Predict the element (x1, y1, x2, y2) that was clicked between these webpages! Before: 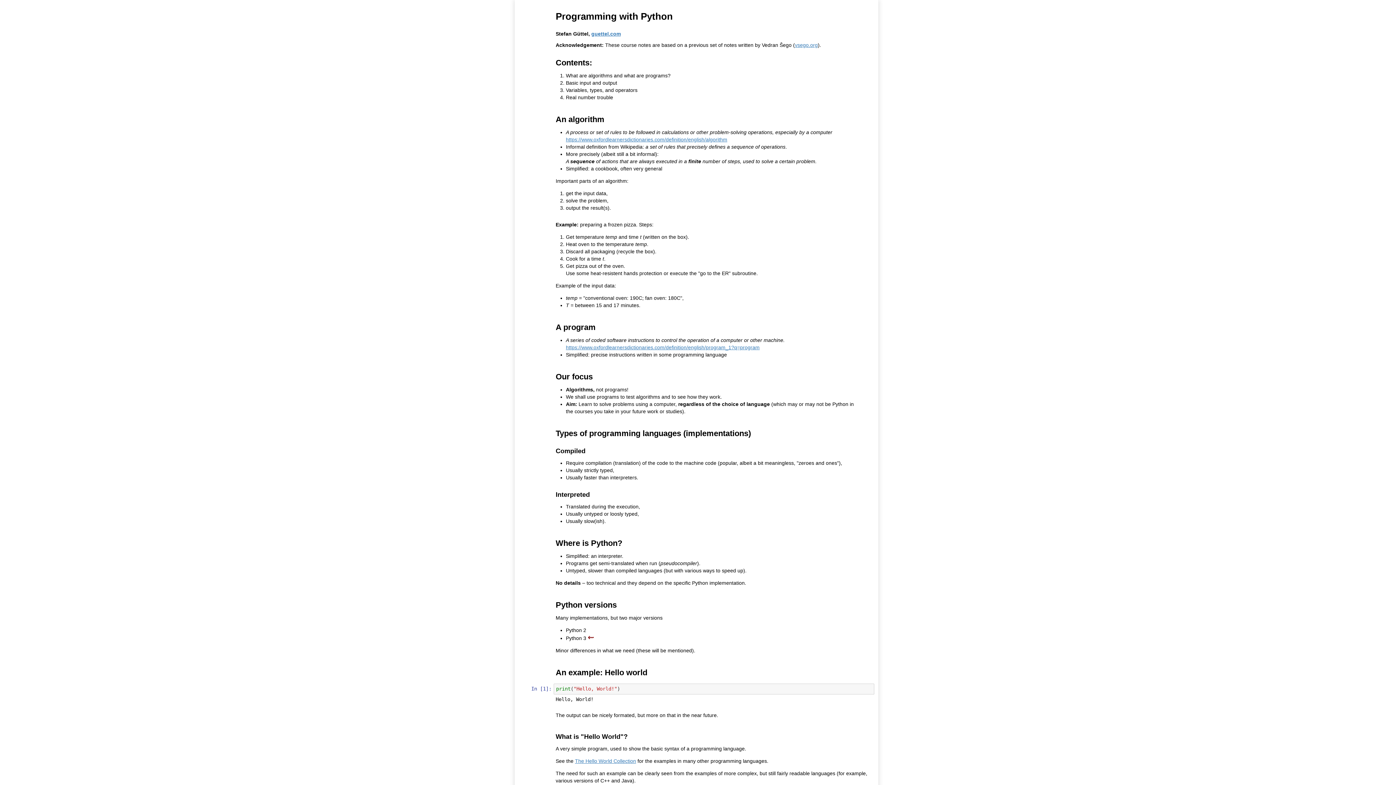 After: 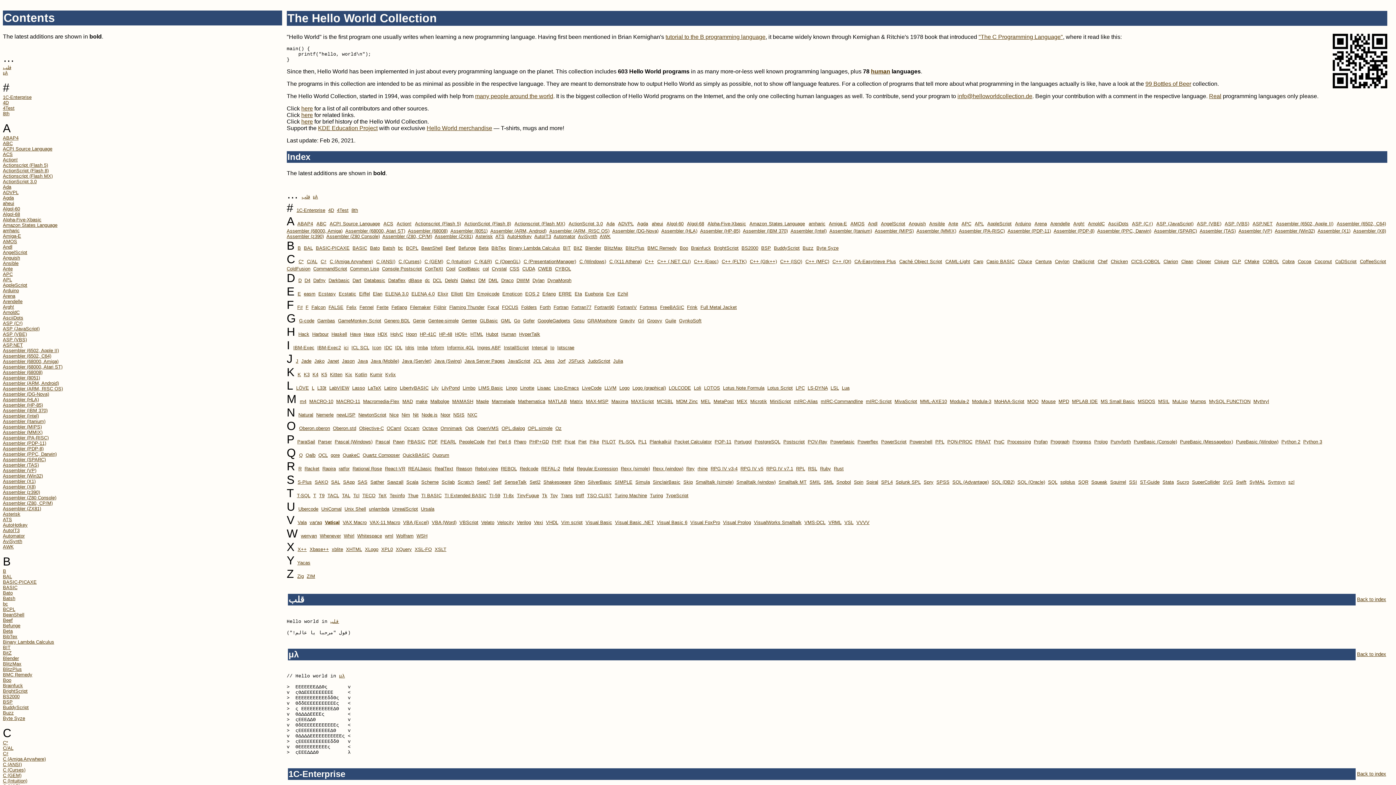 Action: bbox: (575, 758, 636, 764) label: The Hello World Collection